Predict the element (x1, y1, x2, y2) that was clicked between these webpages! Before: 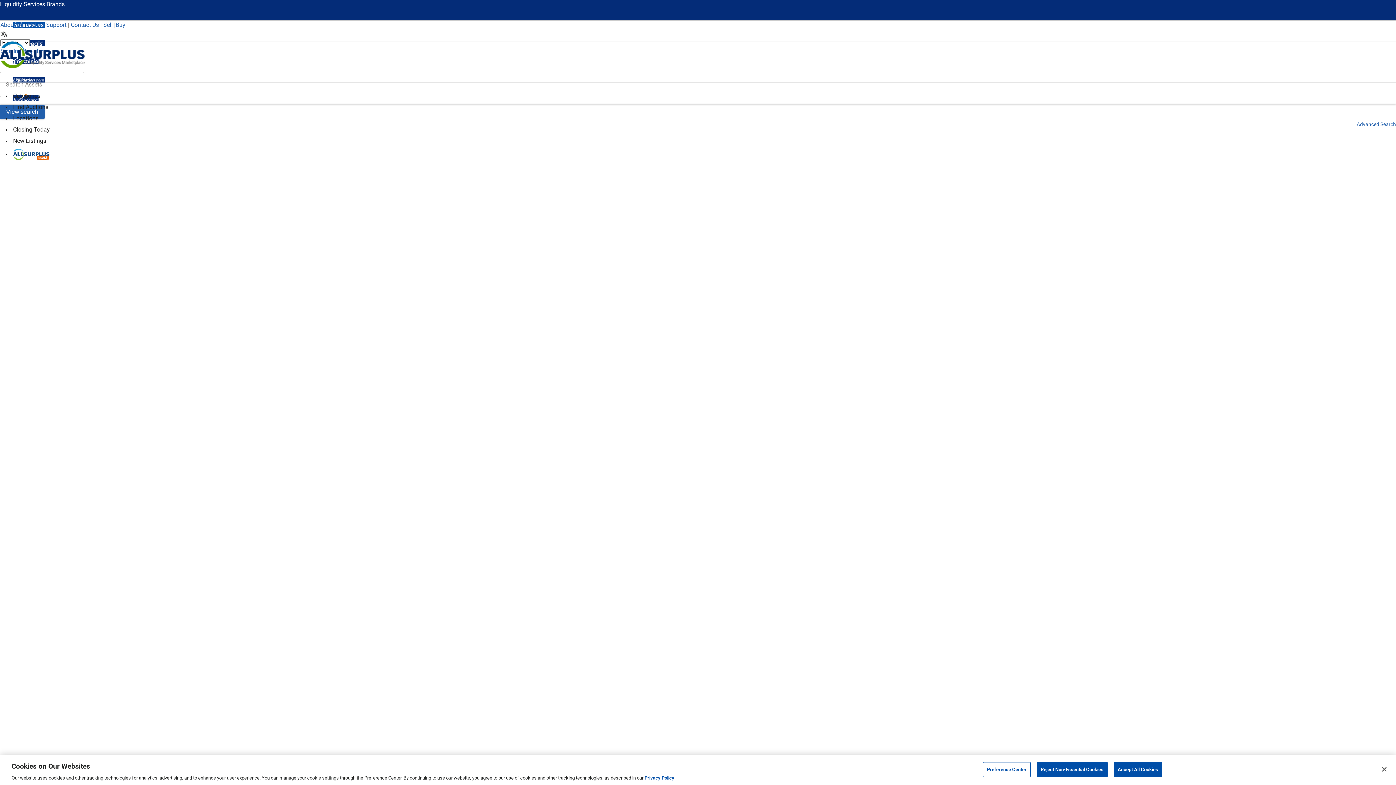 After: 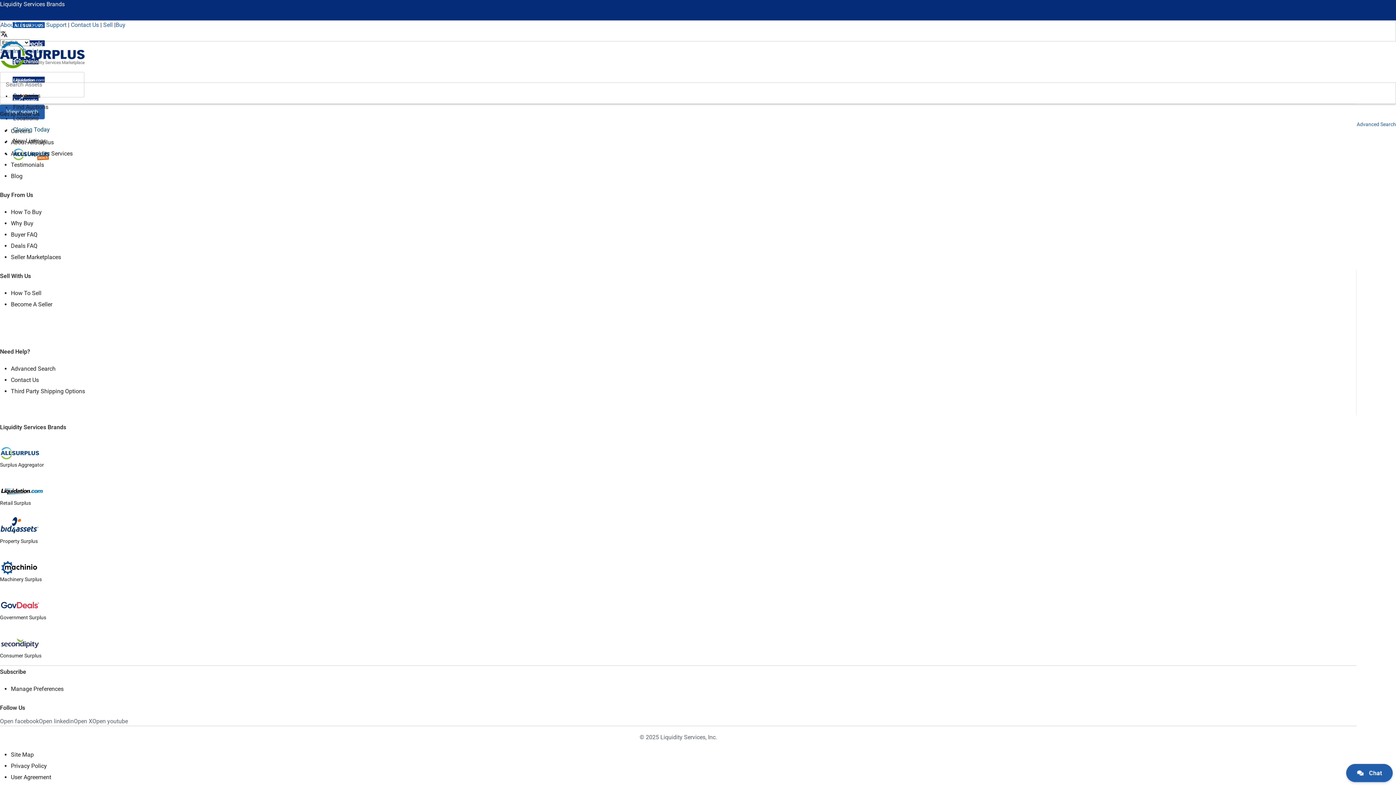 Action: bbox: (13, 126, 49, 133) label: Closing Today